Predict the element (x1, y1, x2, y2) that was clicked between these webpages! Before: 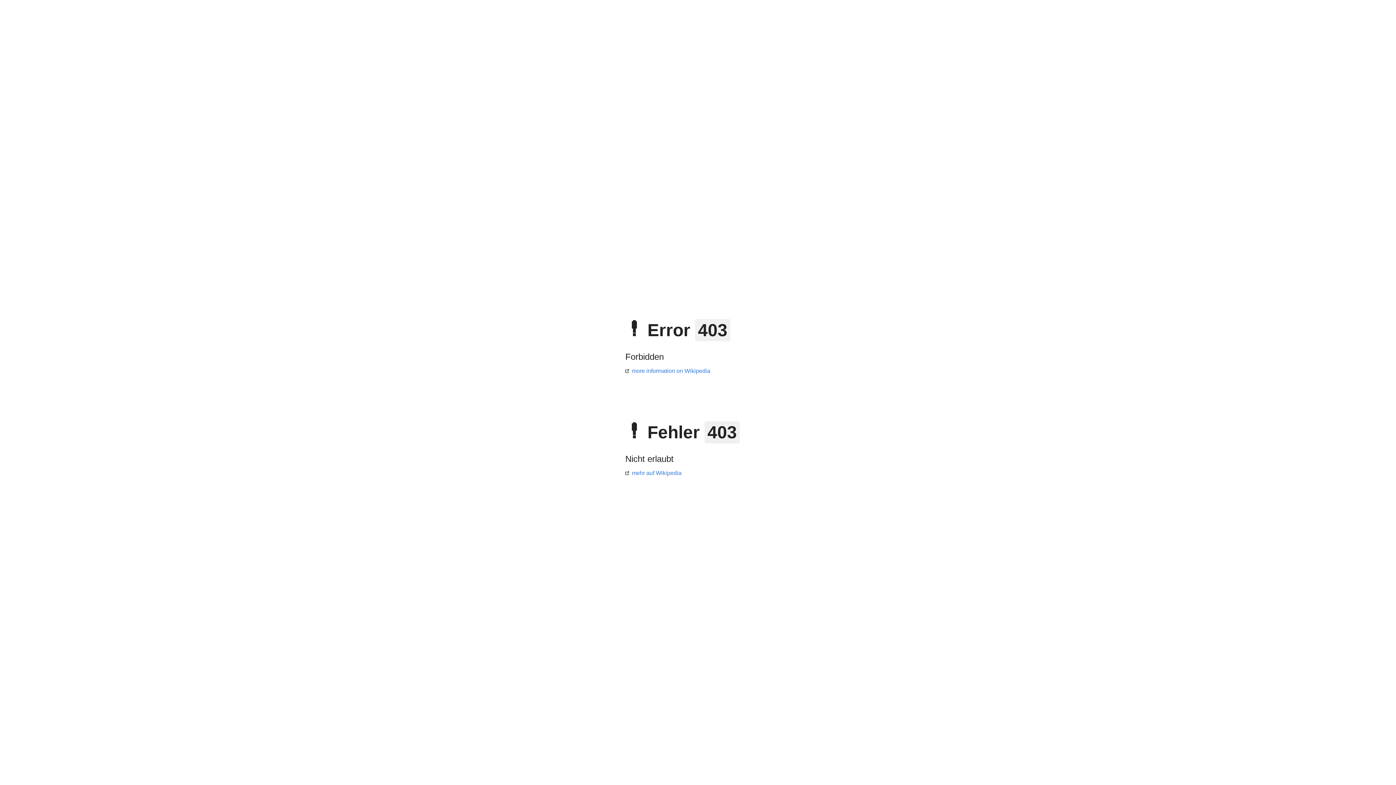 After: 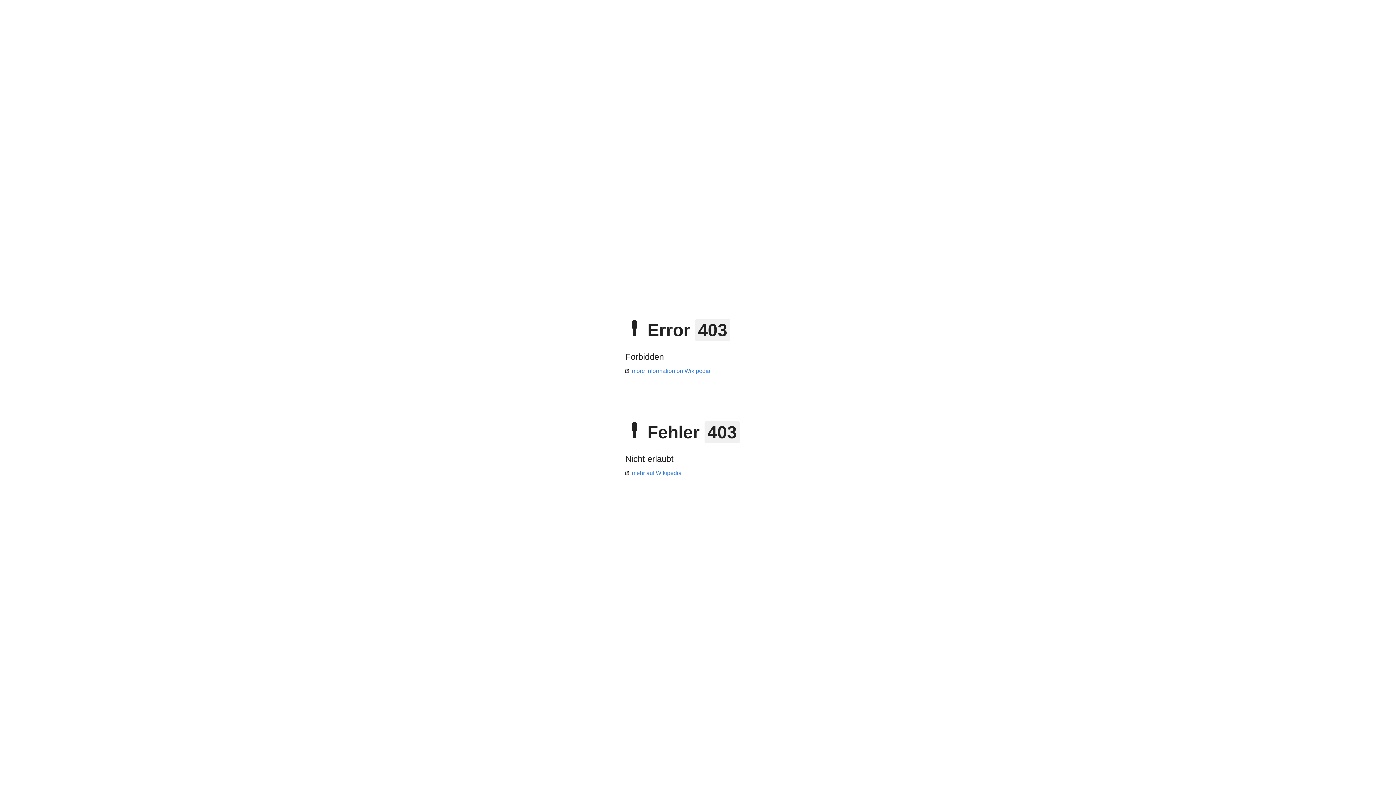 Action: label: more information on Wikipedia bbox: (625, 368, 710, 374)